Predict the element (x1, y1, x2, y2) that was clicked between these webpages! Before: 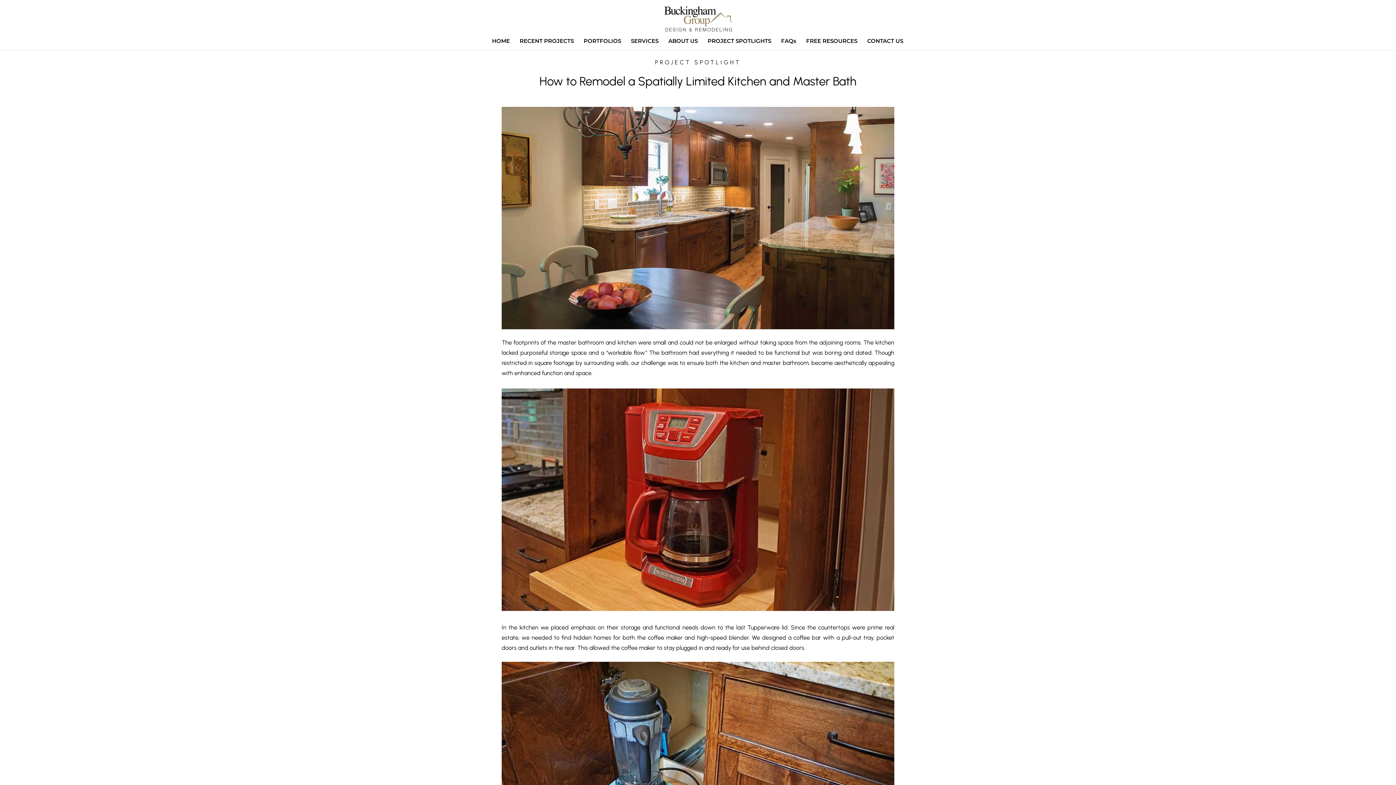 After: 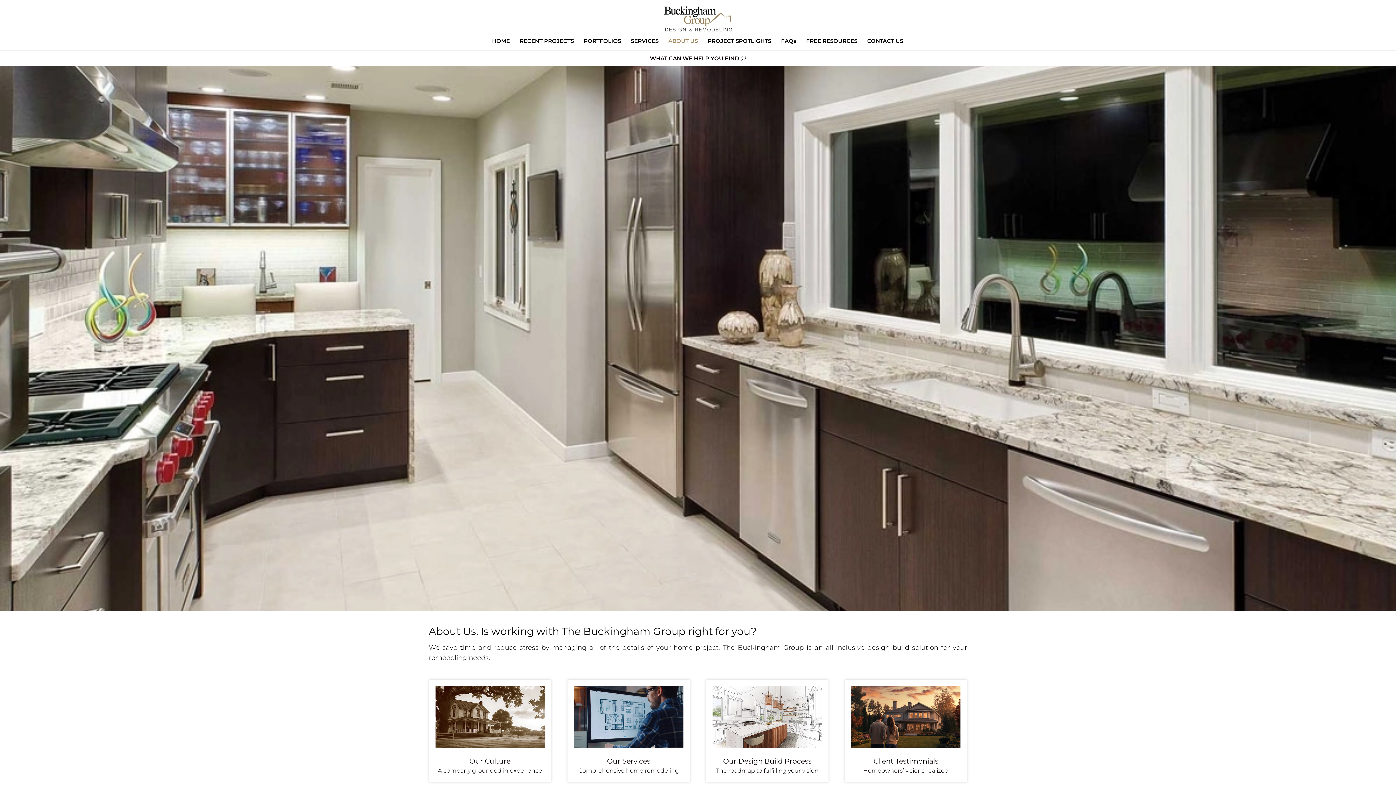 Action: bbox: (668, 38, 698, 50) label: ABOUT US